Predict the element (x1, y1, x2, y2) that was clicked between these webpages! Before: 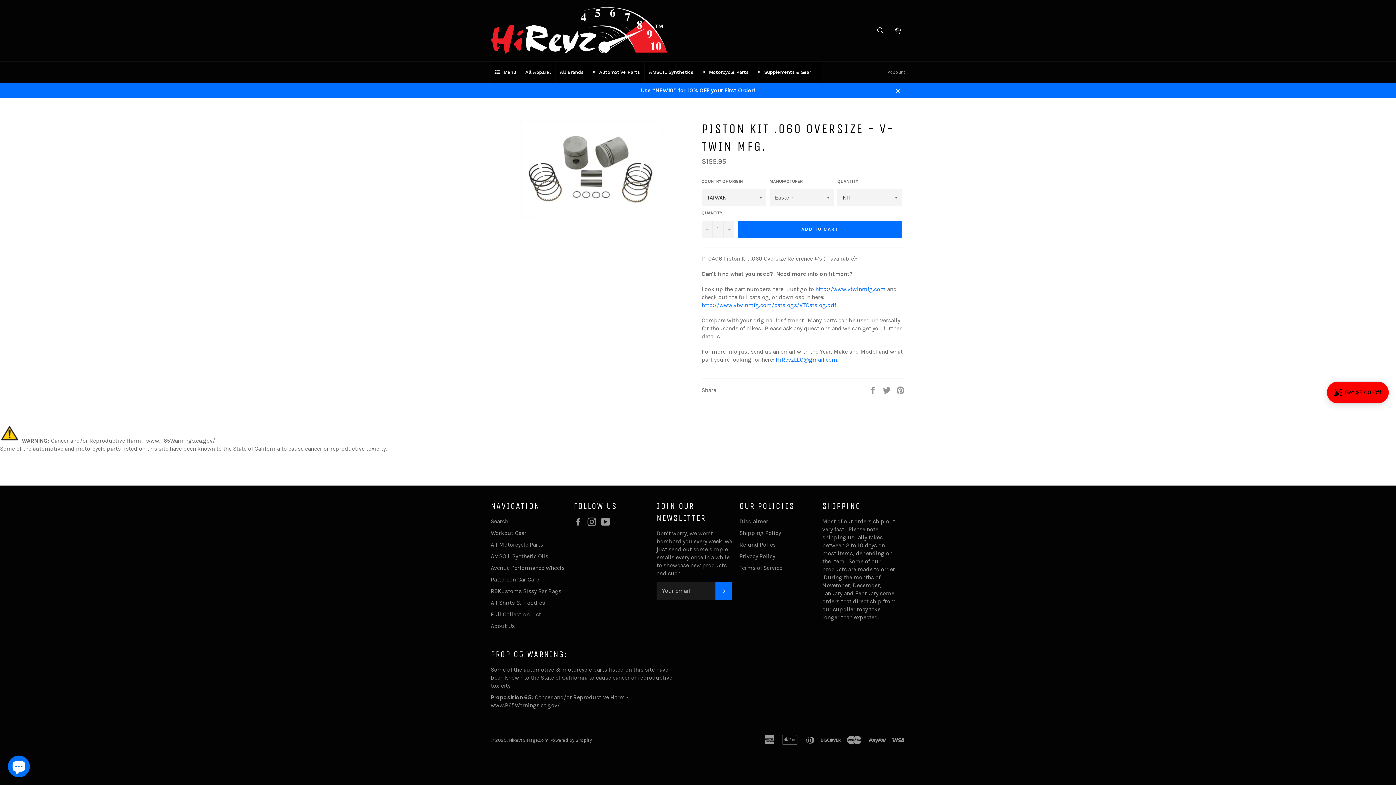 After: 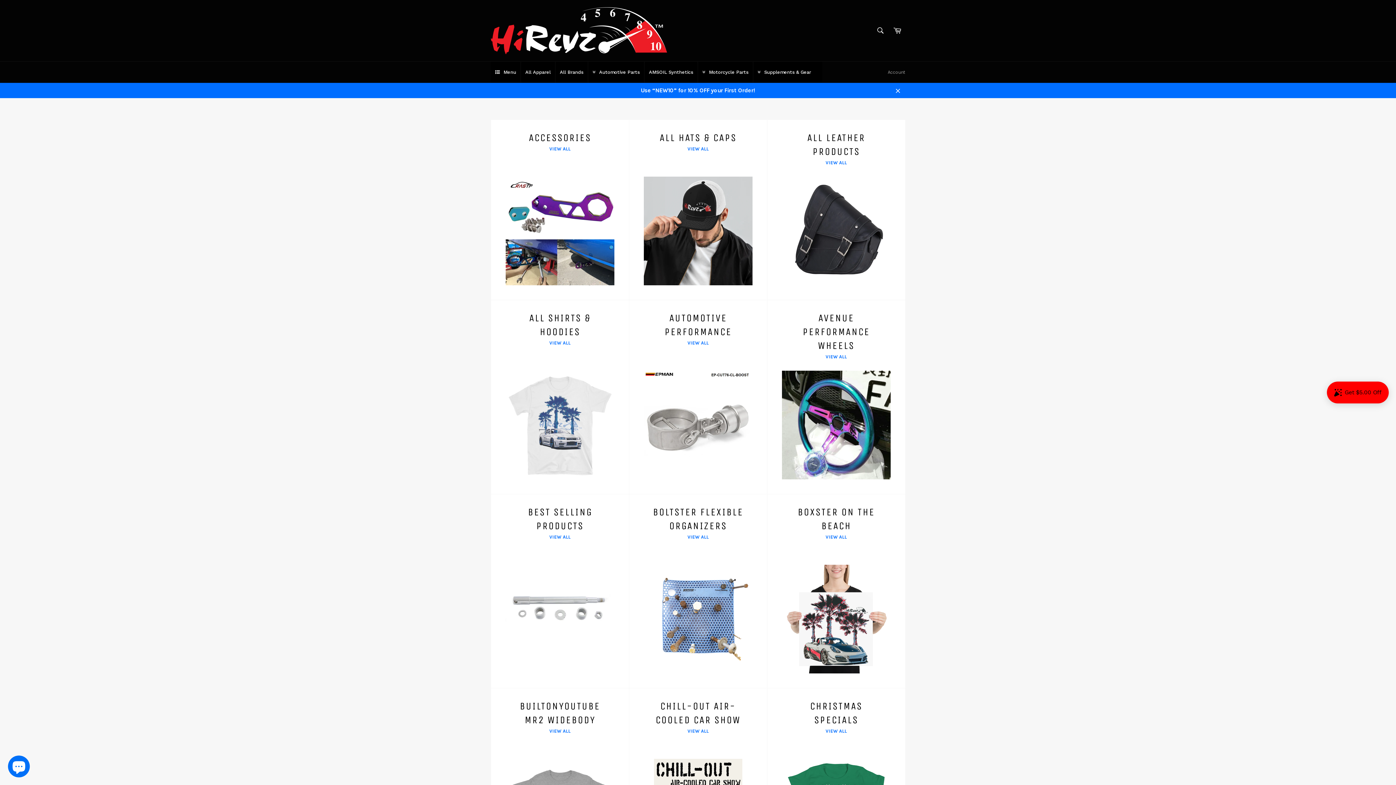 Action: label: Use “NEW10” for 10% OFF your First Order! bbox: (483, 82, 912, 98)